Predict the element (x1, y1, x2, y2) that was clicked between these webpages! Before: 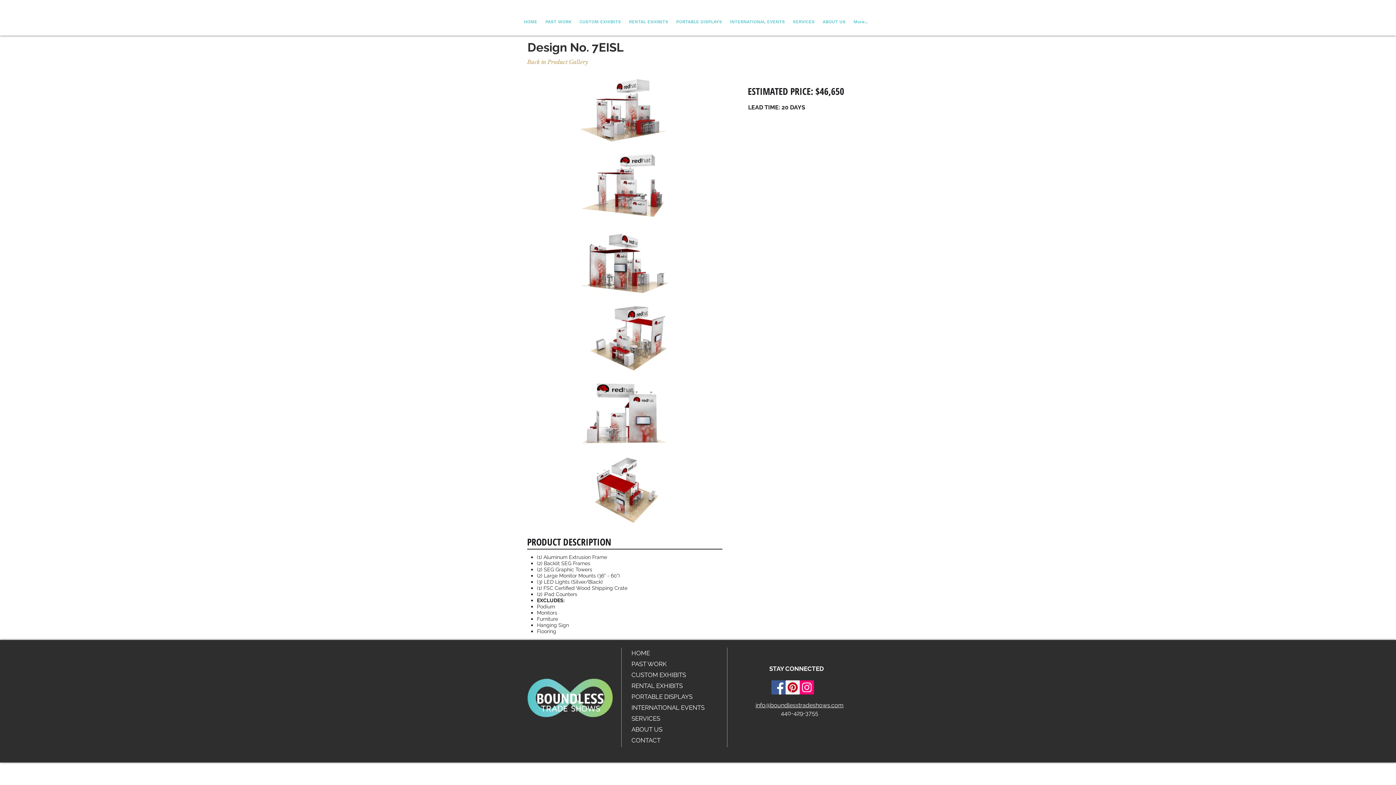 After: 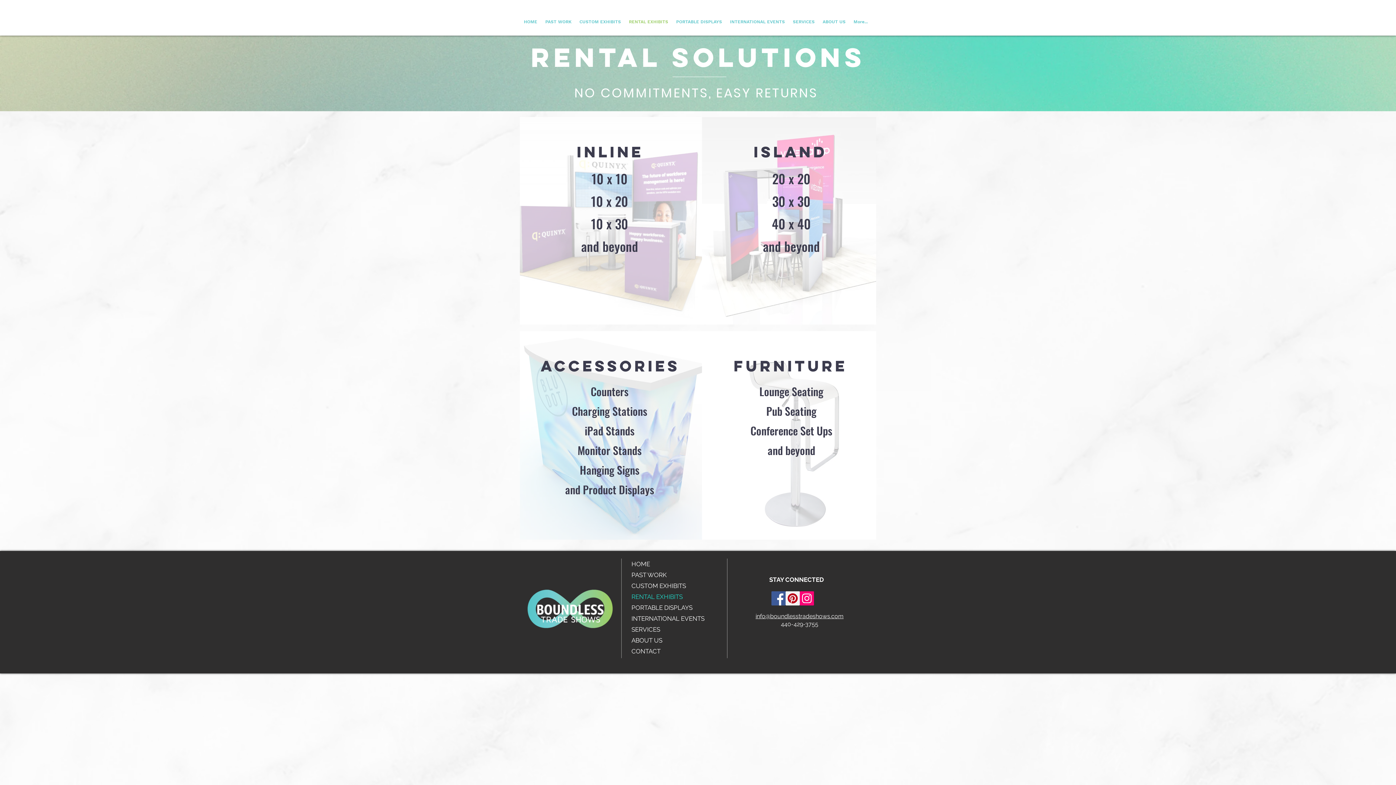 Action: label: RENTAL EXHIBITS bbox: (625, 11, 672, 32)